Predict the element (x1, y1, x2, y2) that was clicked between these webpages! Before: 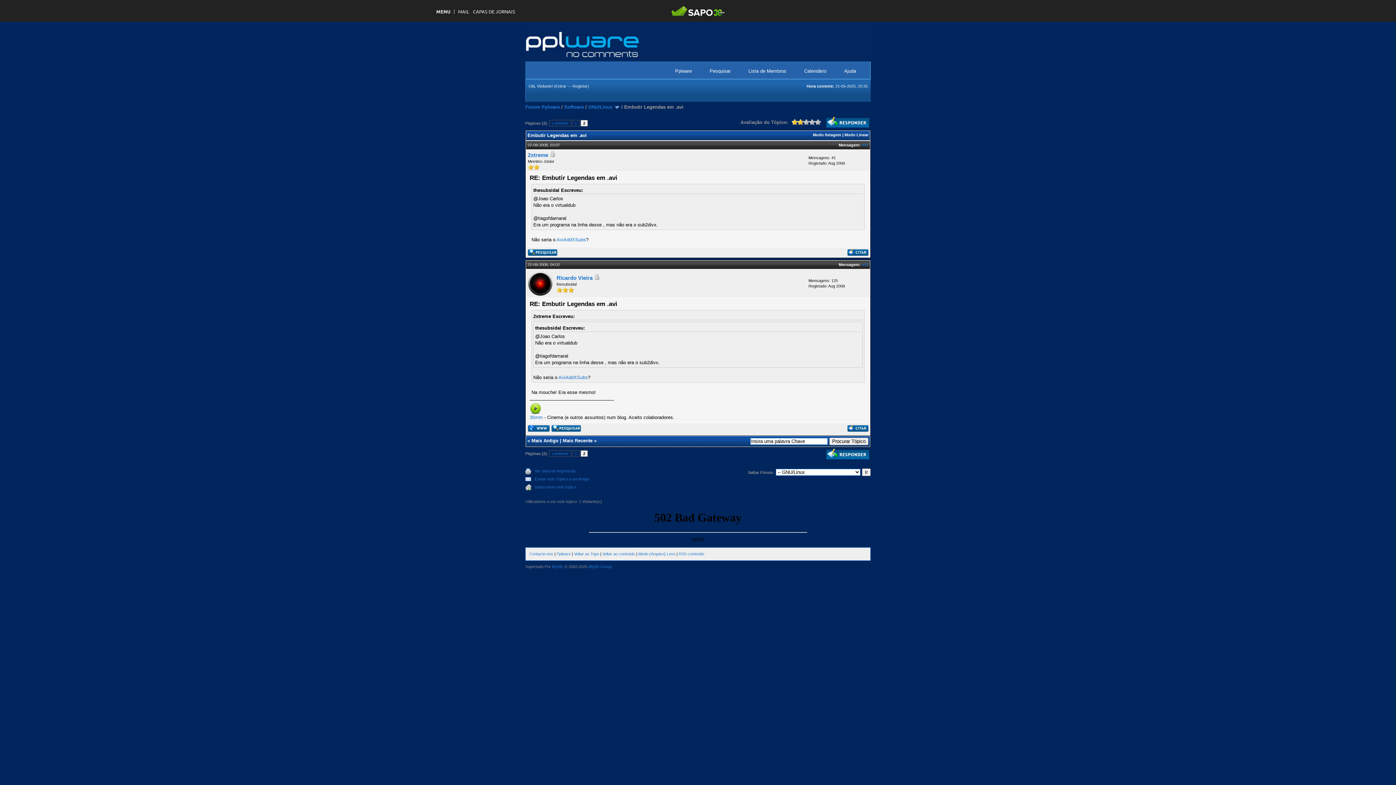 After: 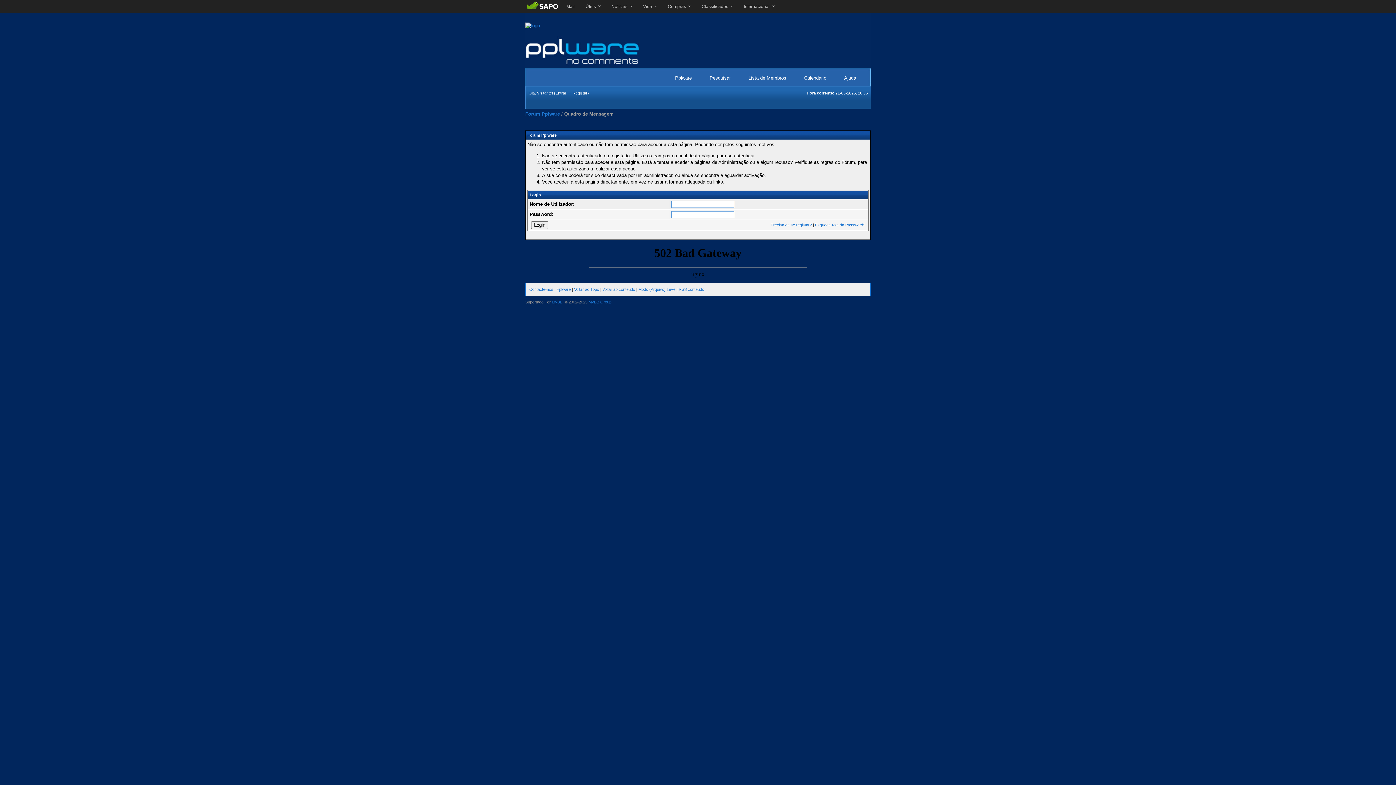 Action: label: Subscrever este tópico bbox: (534, 485, 576, 489)